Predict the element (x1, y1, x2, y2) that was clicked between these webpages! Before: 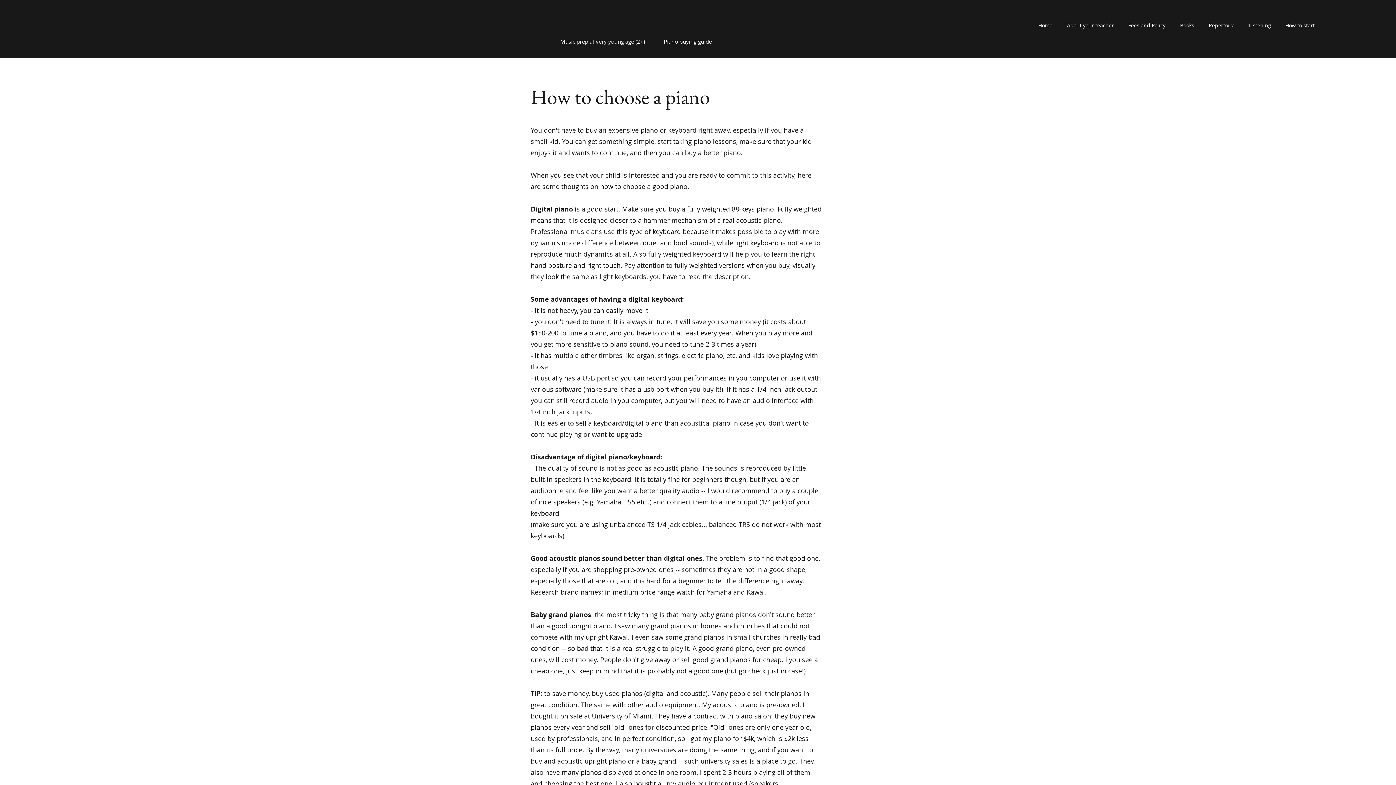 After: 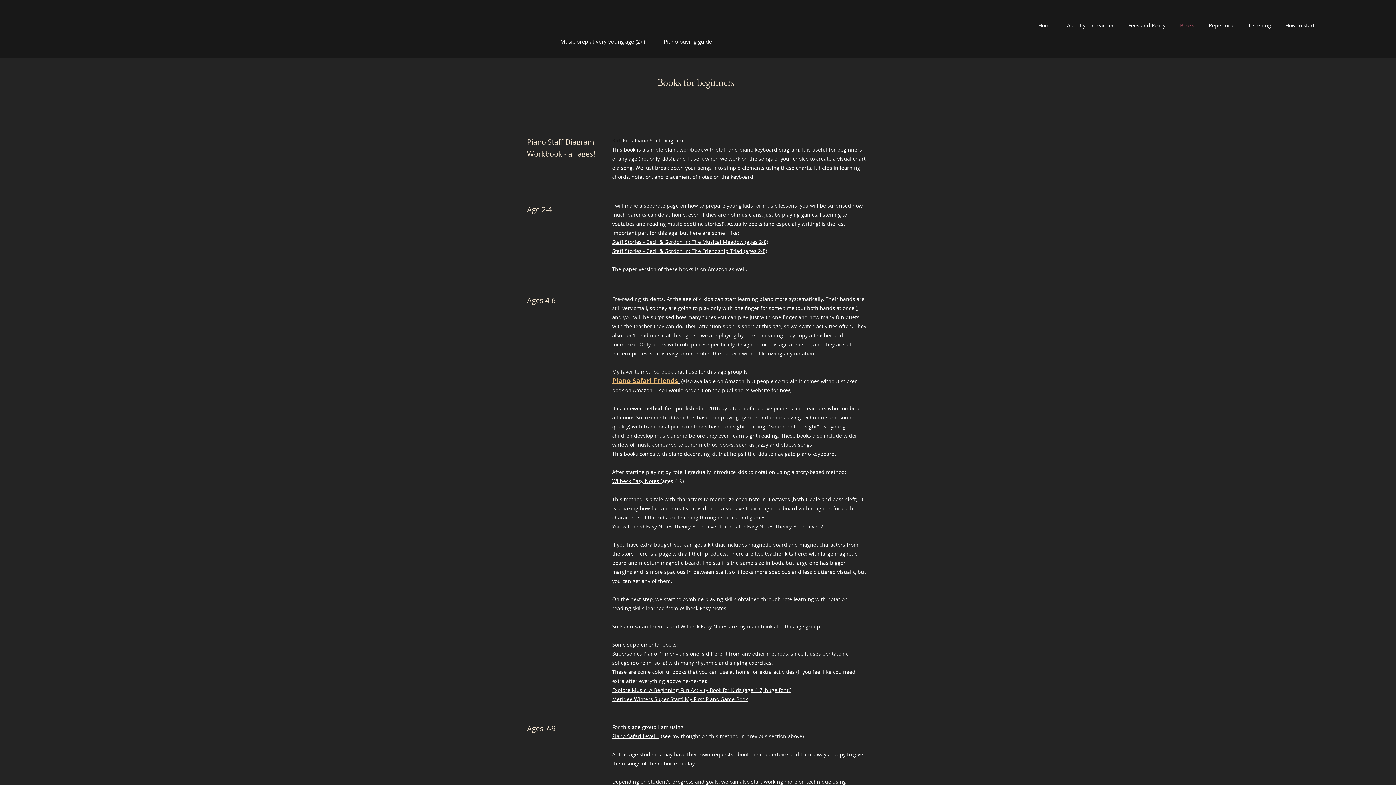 Action: label: Books bbox: (1173, 14, 1201, 35)